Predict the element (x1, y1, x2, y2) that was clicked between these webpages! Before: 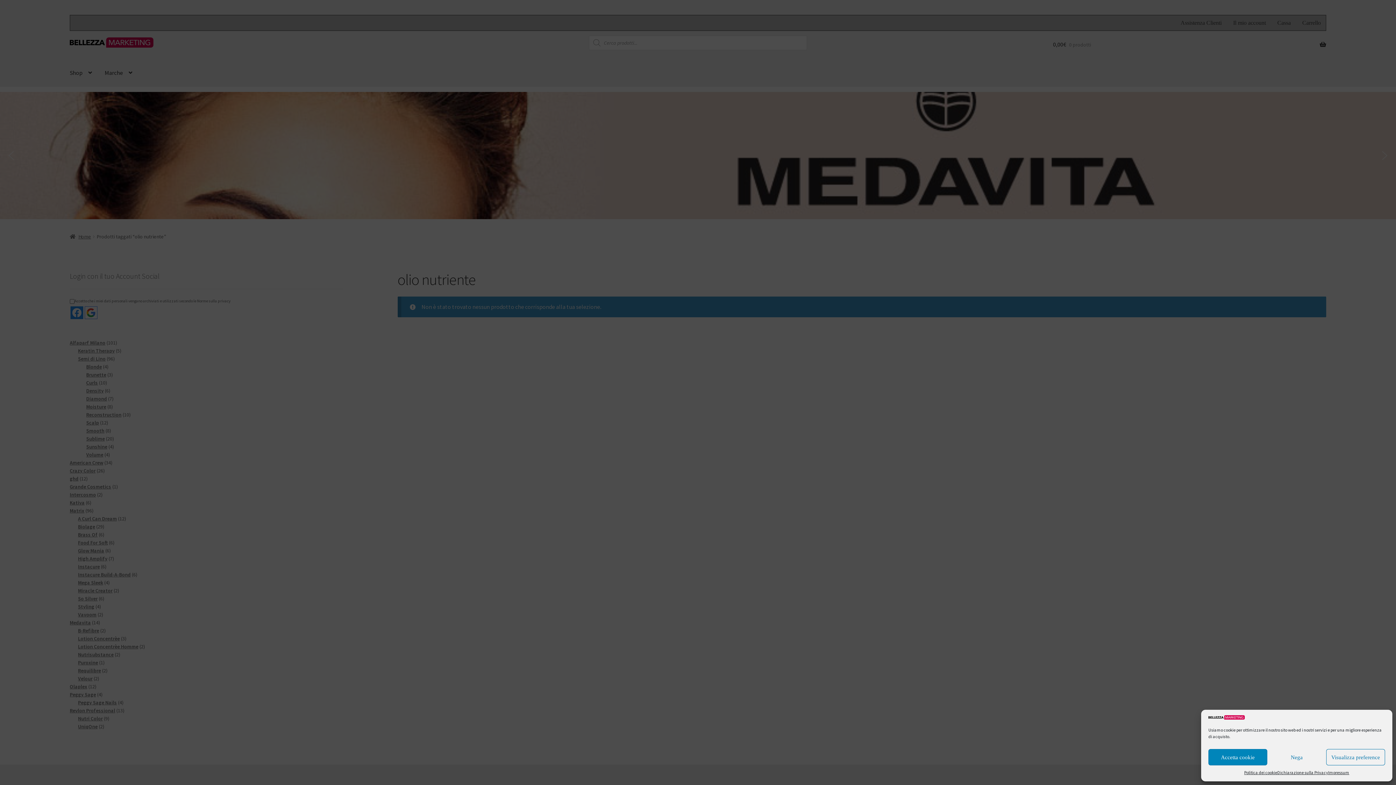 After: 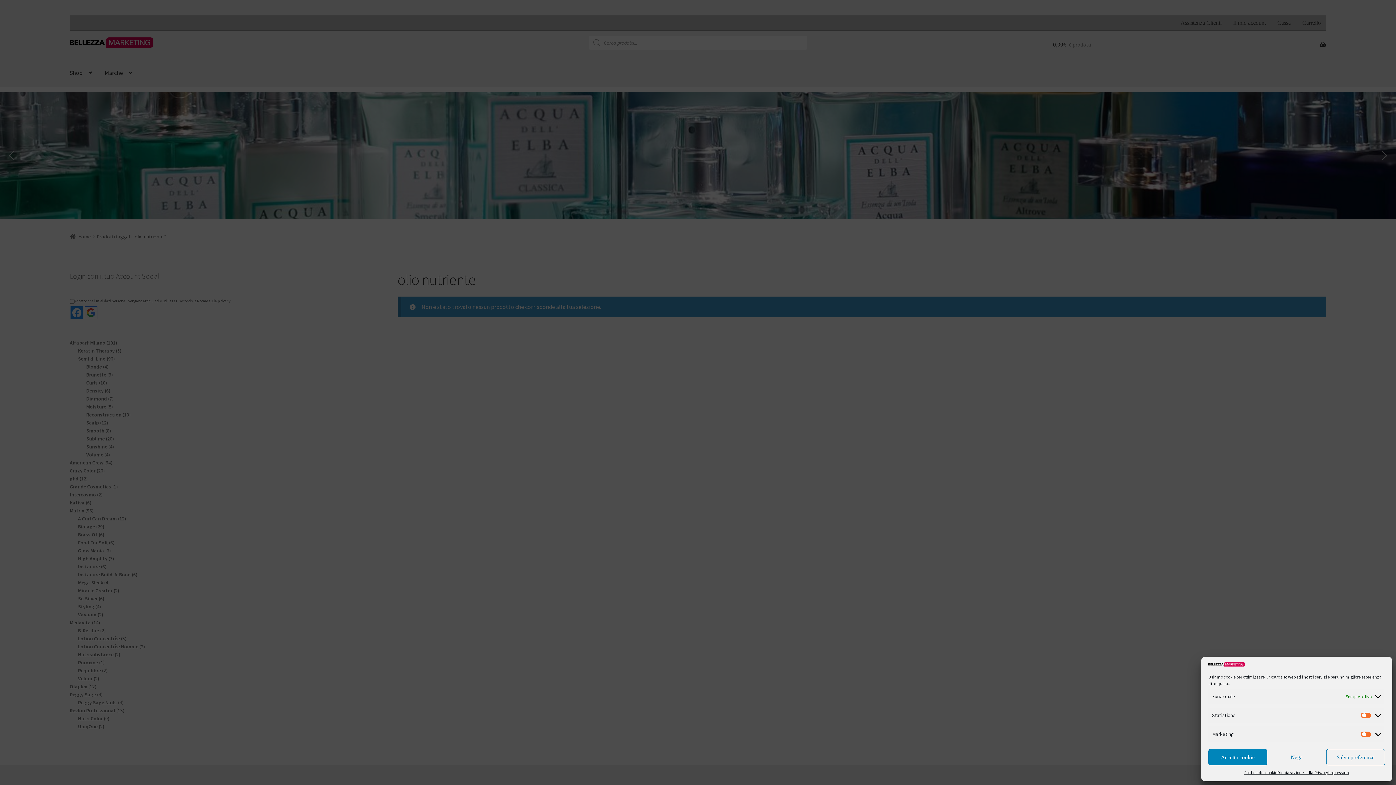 Action: label: Visualizza preference bbox: (1326, 749, 1385, 765)